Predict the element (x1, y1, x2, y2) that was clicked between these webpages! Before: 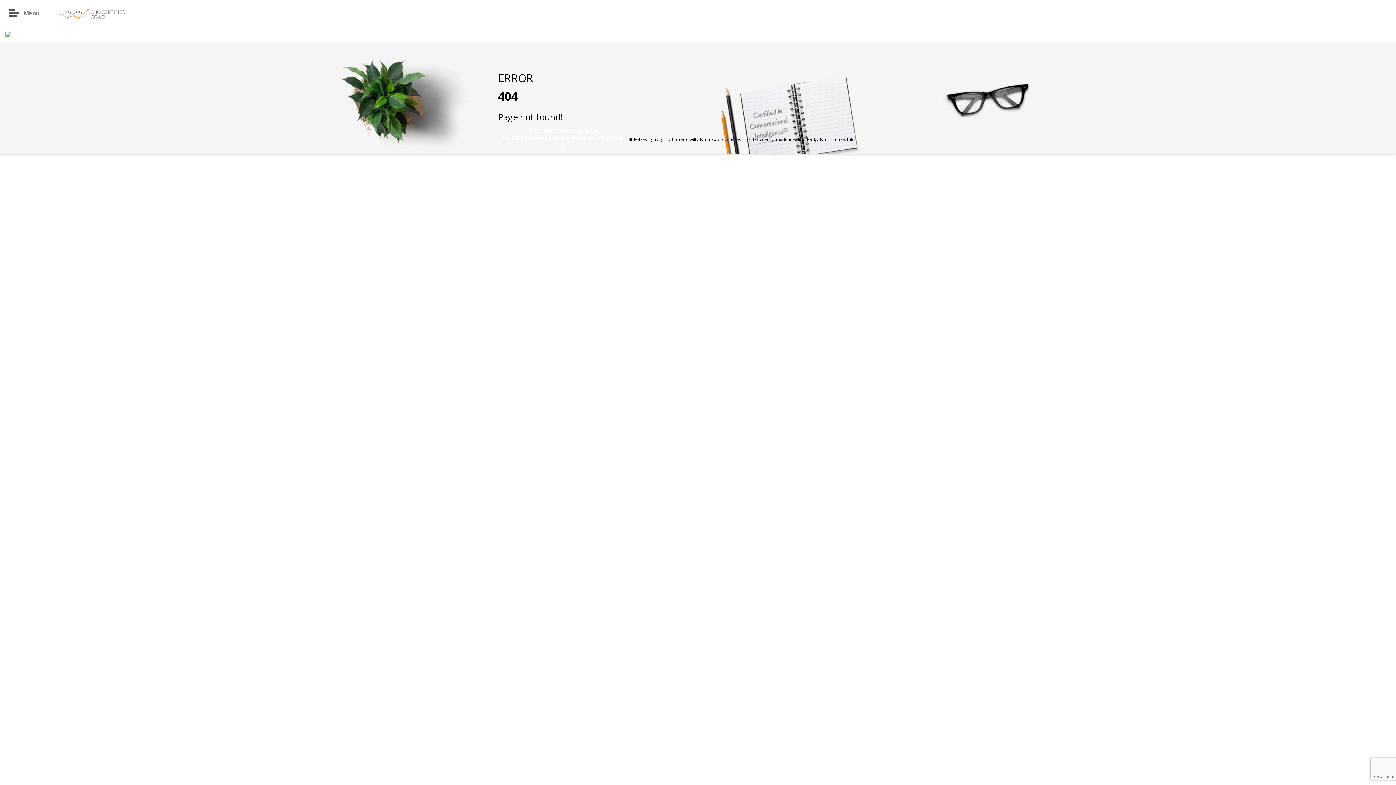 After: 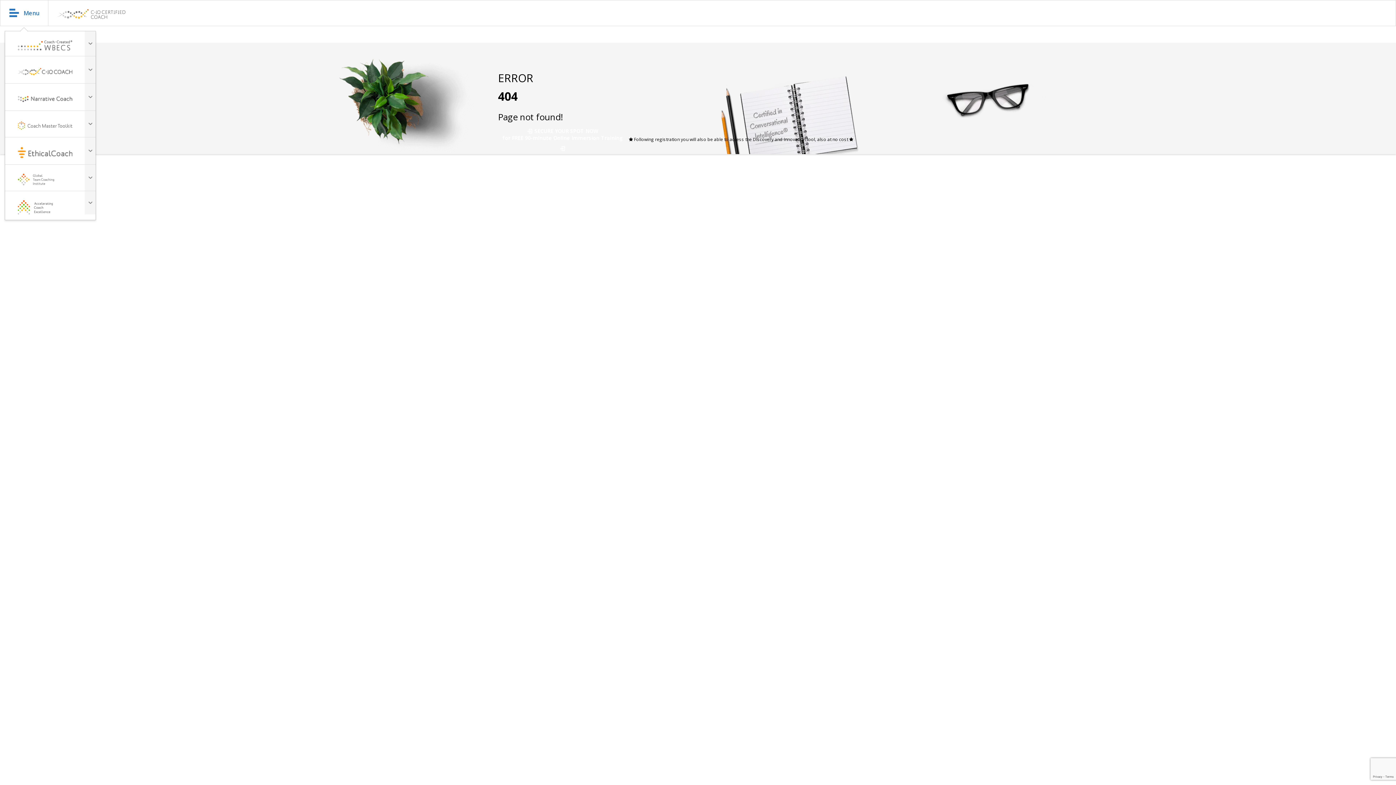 Action: bbox: (0, 0, 48, 25) label:  Menu